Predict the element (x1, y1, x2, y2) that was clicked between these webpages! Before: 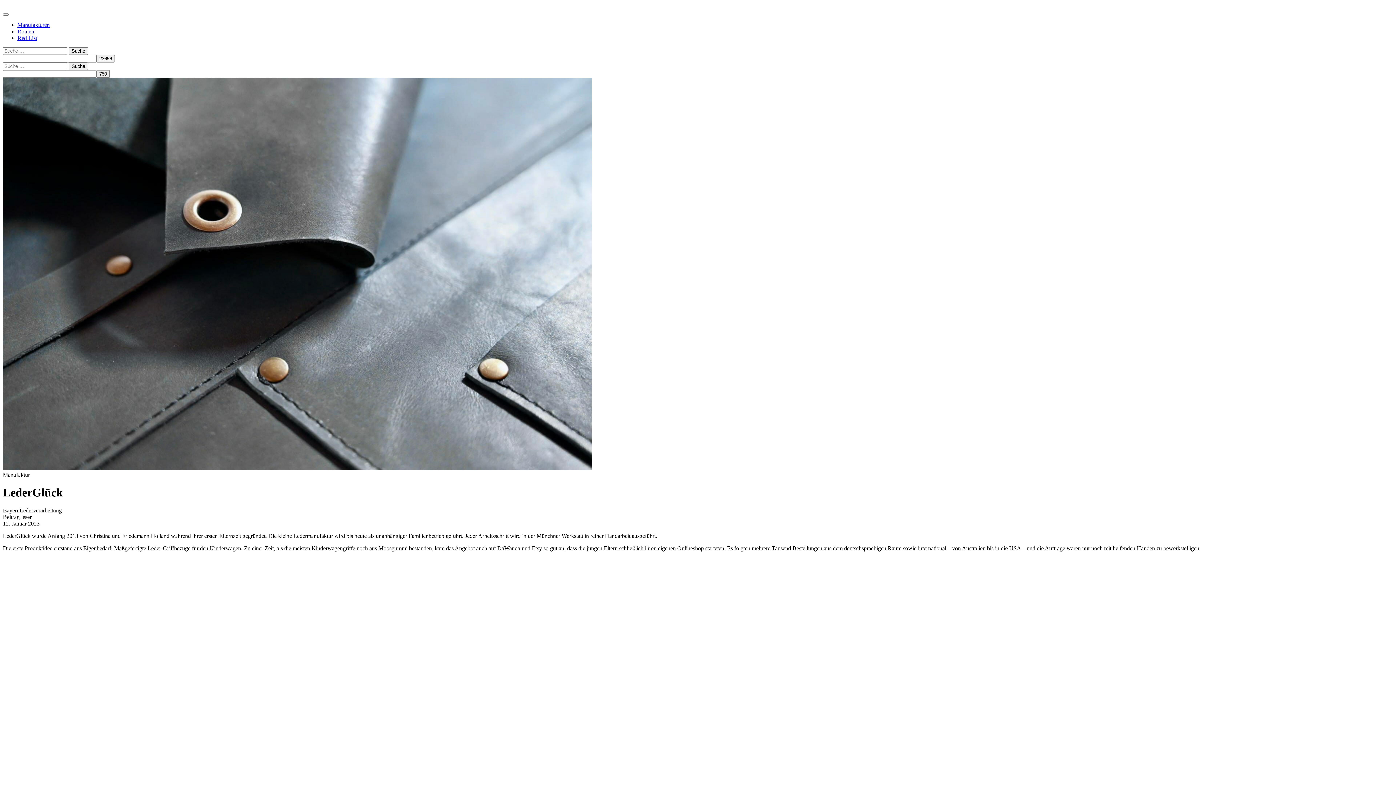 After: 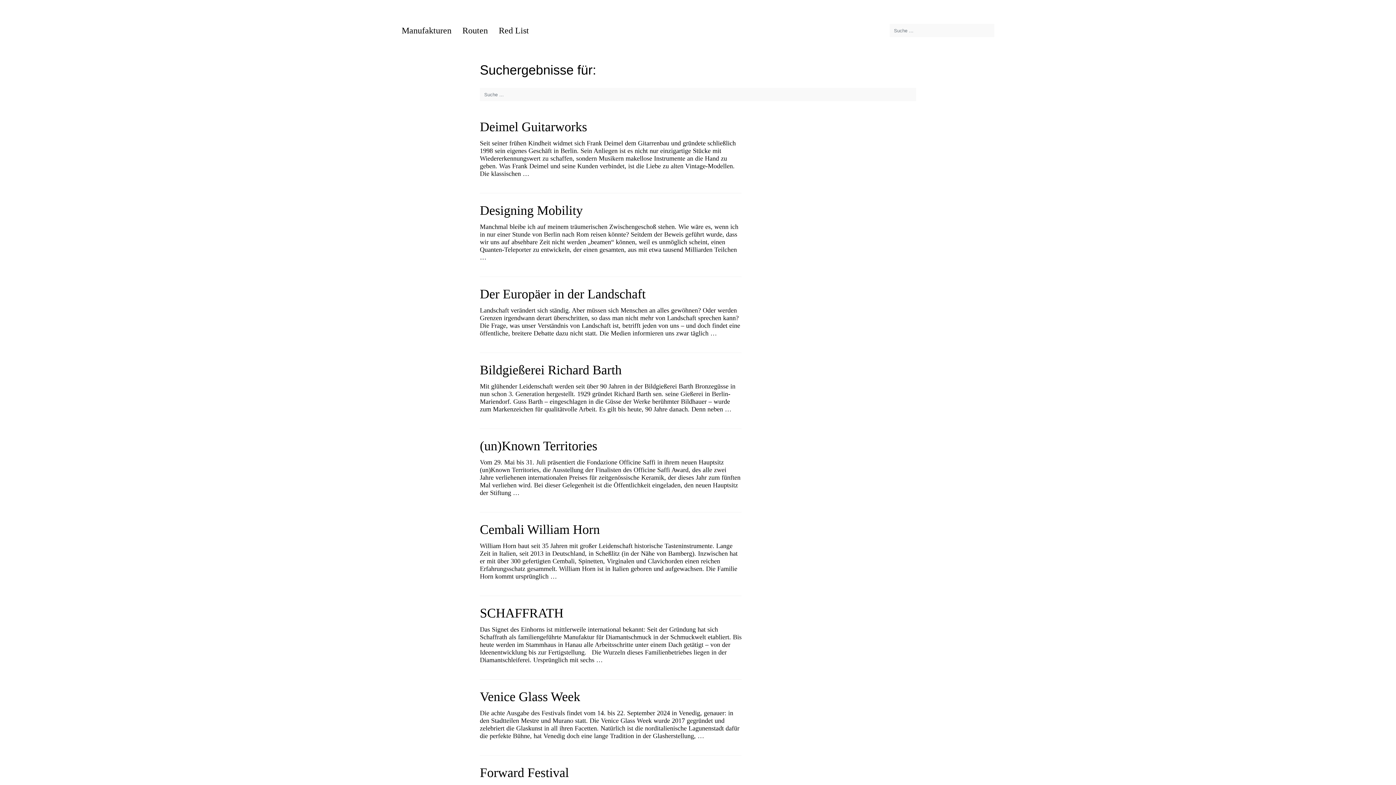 Action: label: Suche bbox: (68, 62, 88, 70)